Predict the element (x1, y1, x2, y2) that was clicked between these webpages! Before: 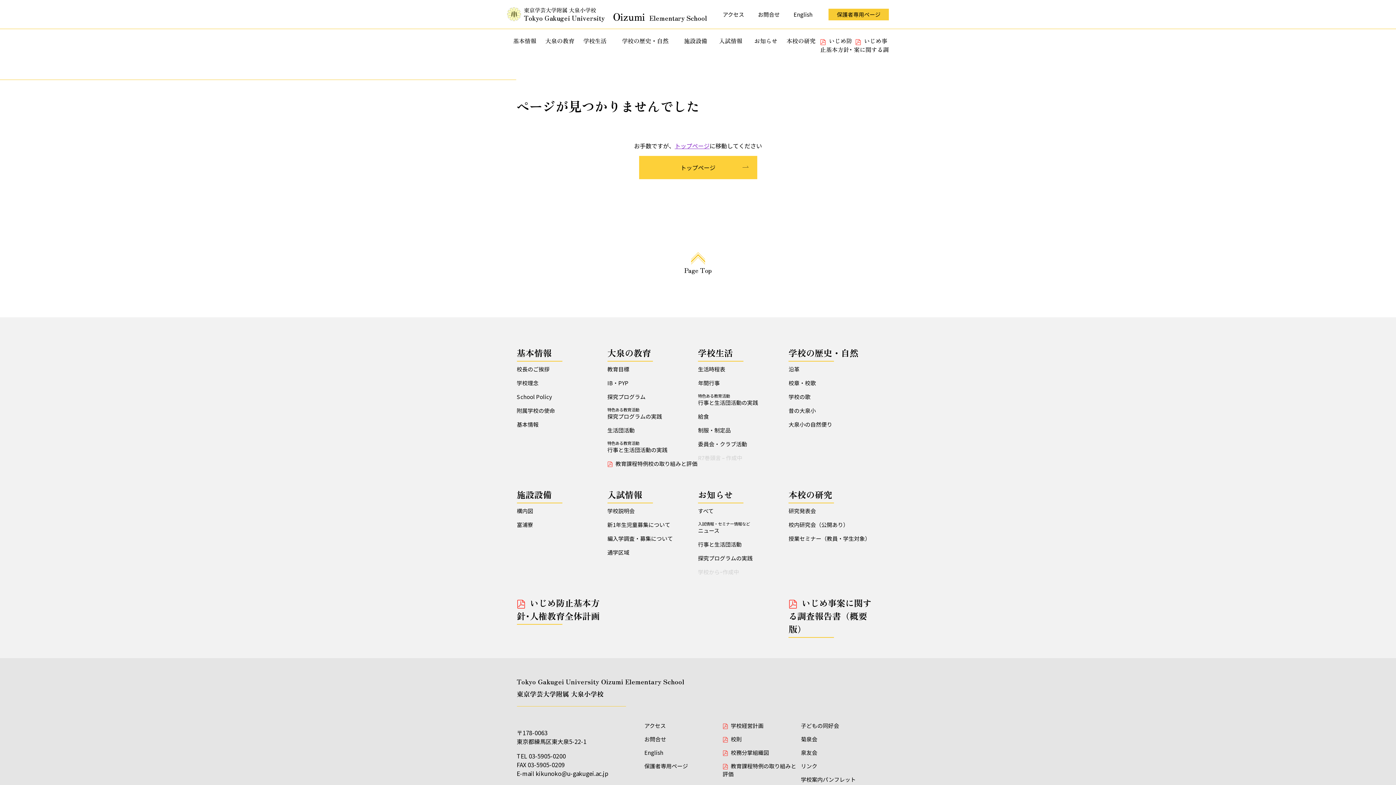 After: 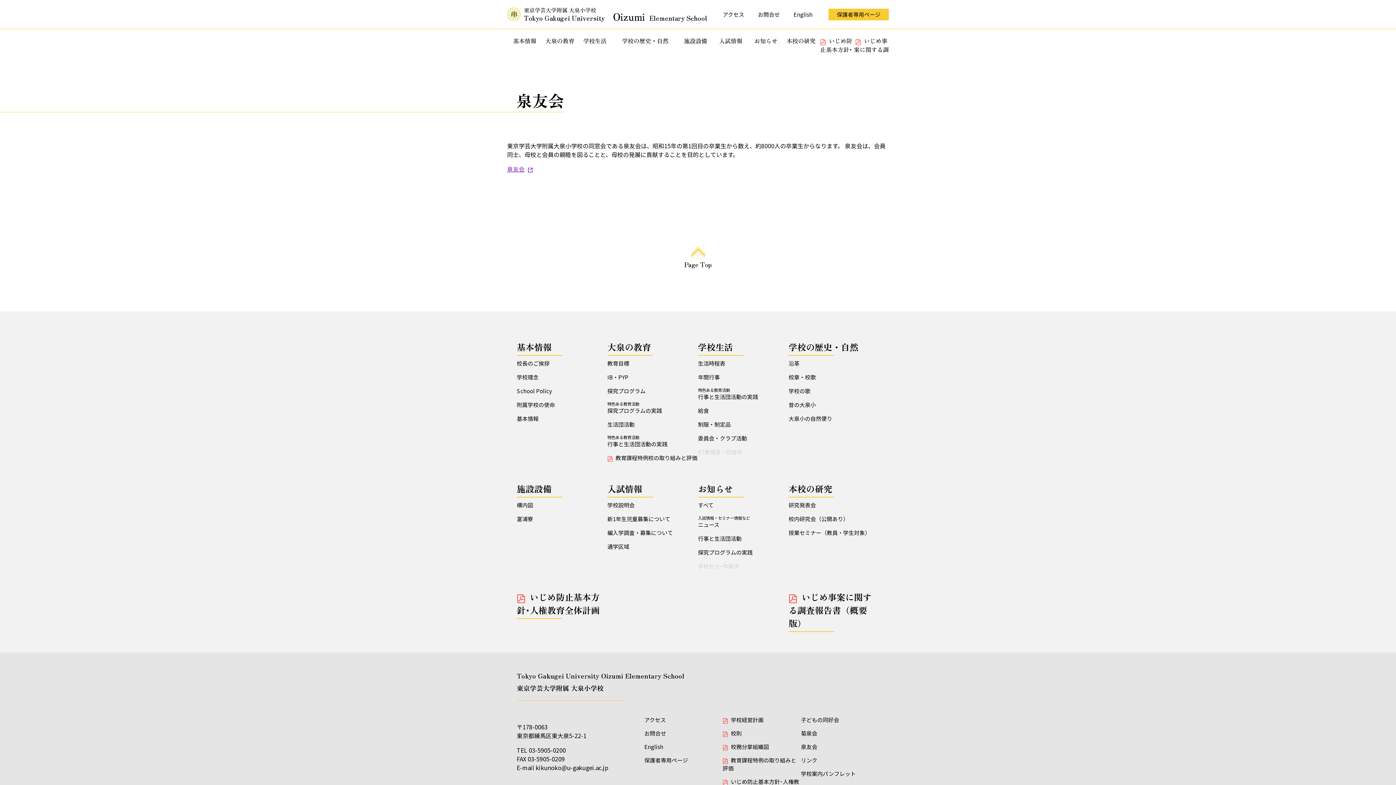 Action: label: 泉友会 bbox: (801, 748, 879, 756)